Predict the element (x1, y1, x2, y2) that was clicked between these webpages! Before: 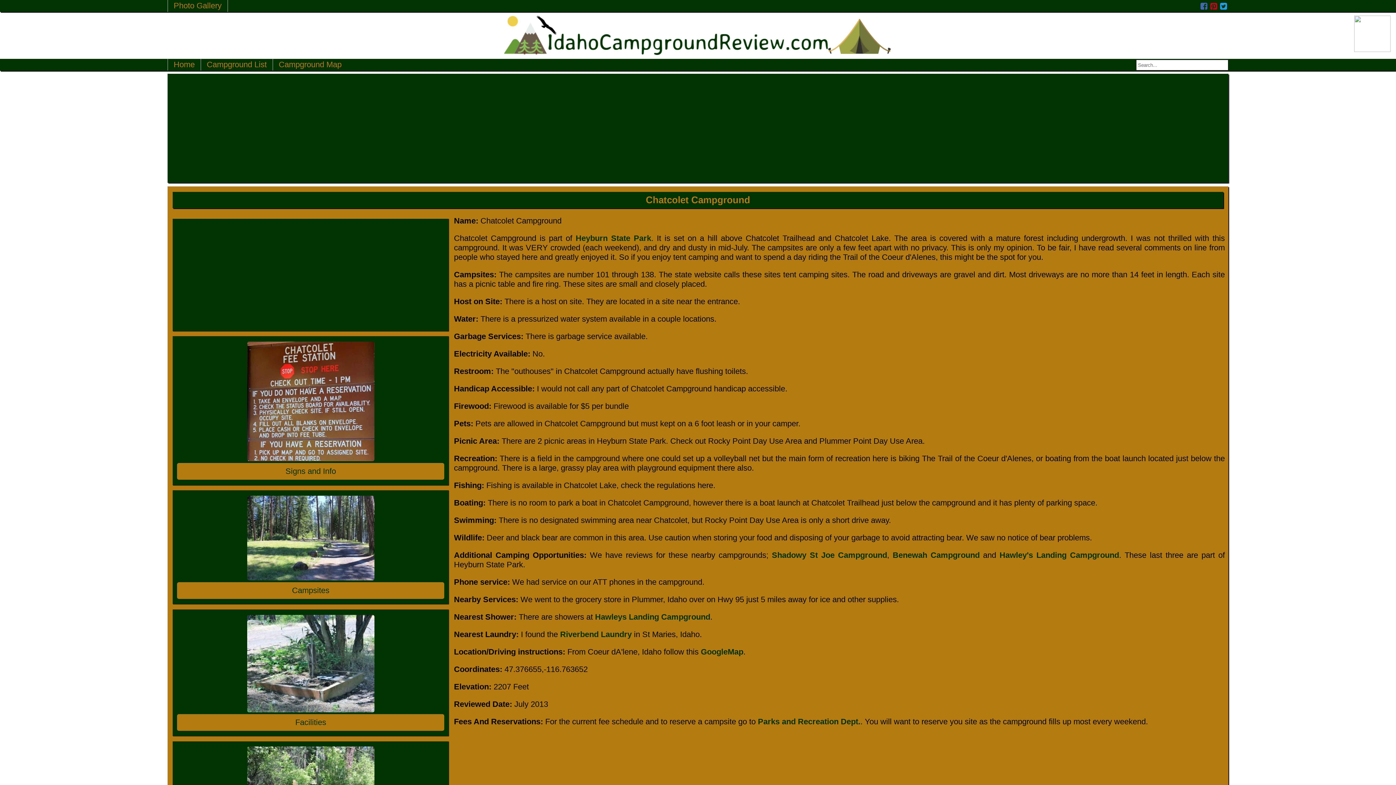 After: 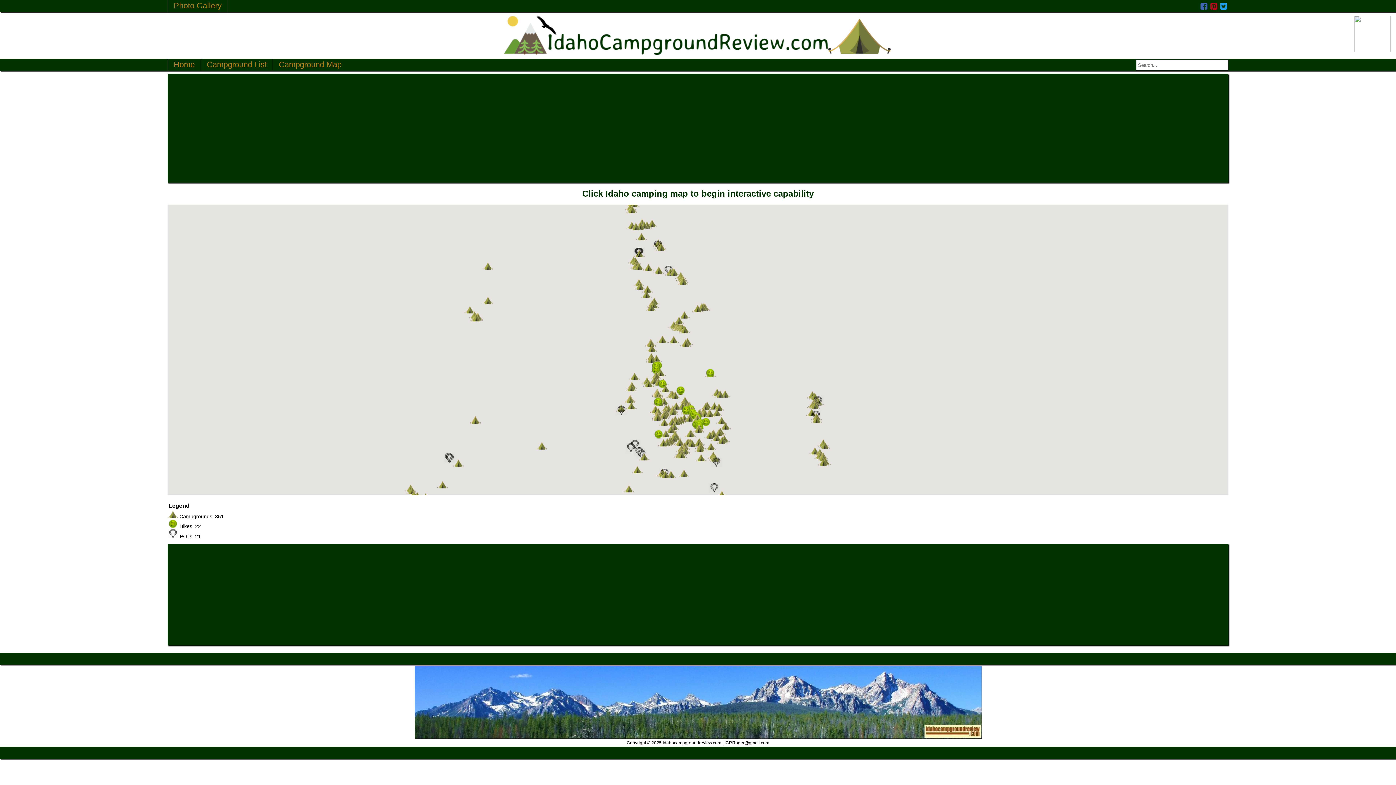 Action: bbox: (273, 58, 347, 70) label: Campground Map